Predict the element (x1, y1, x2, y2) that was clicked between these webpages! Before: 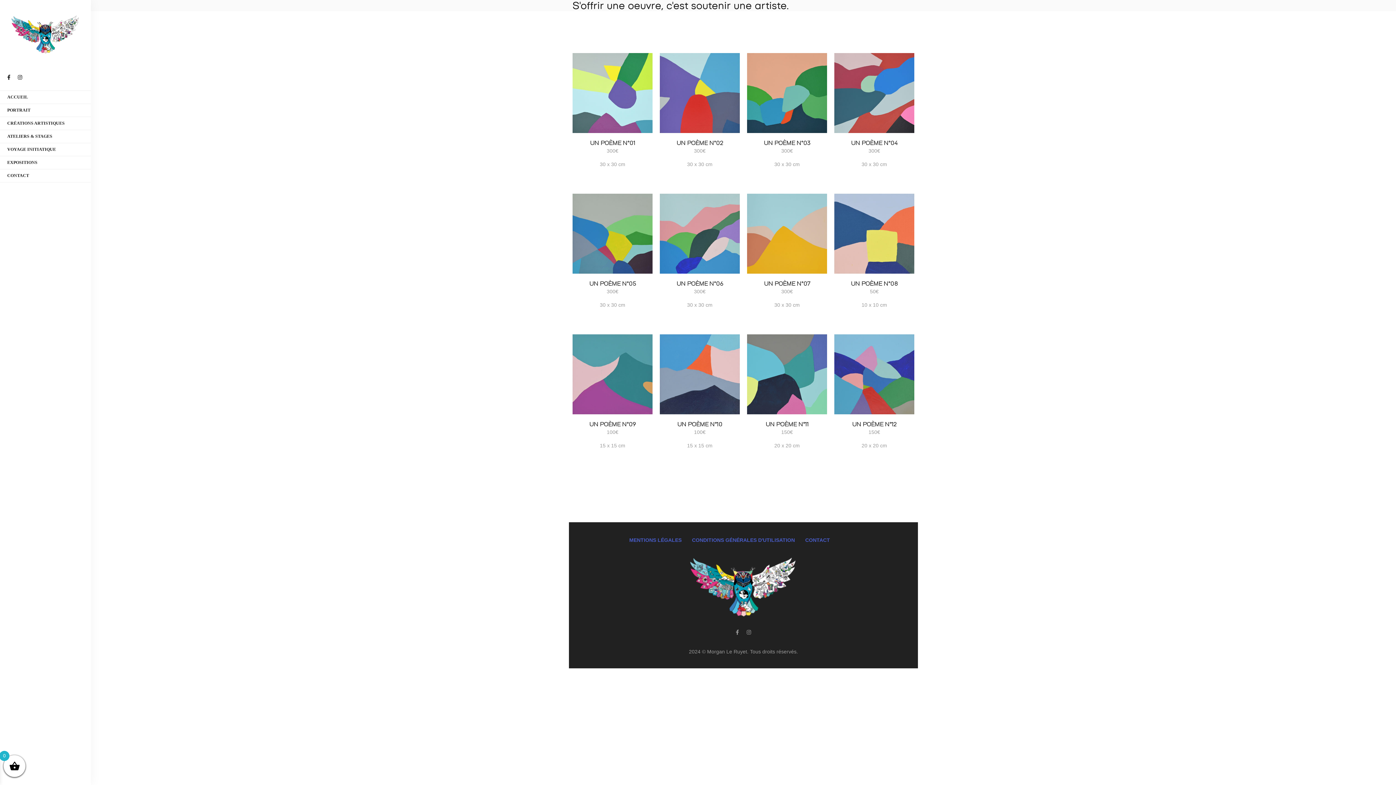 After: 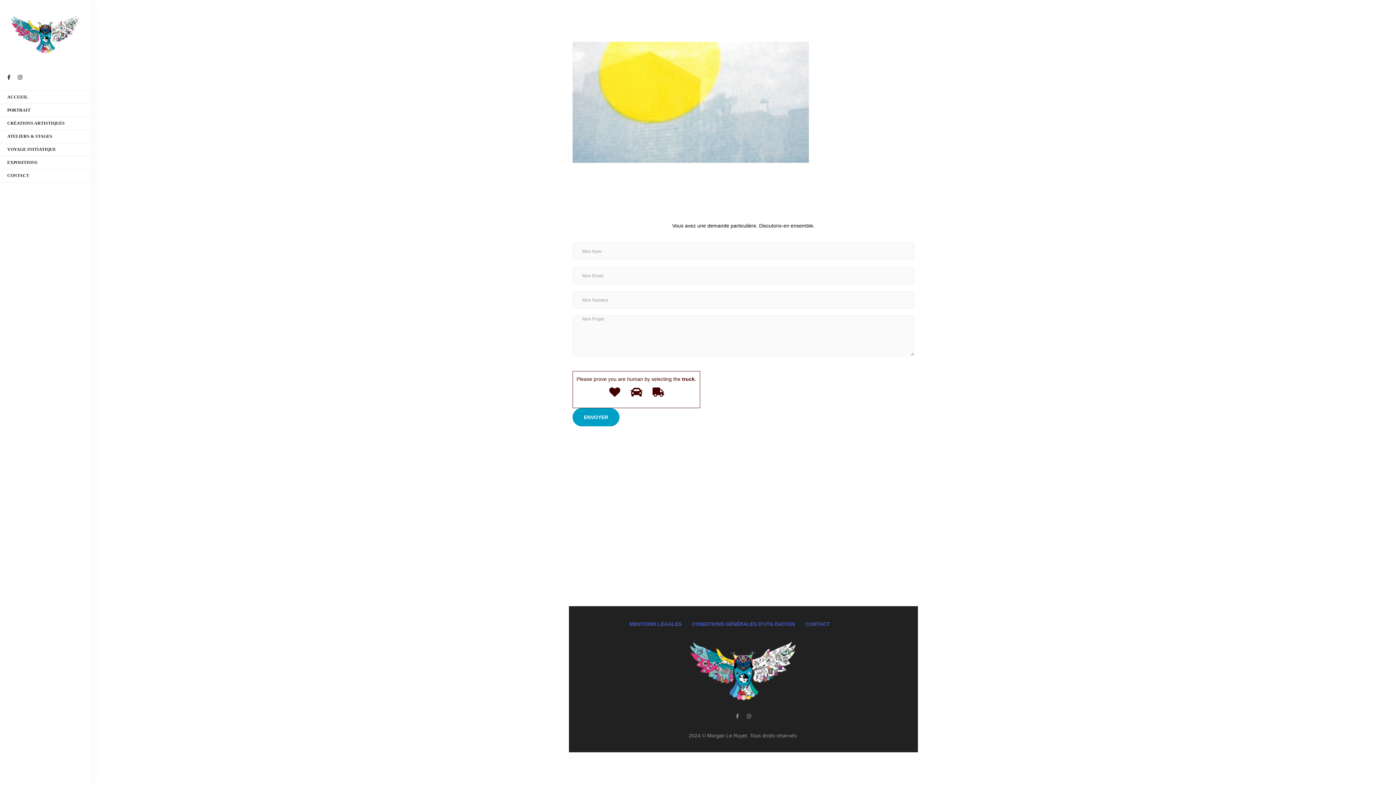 Action: bbox: (805, 535, 830, 545) label: CONTACT